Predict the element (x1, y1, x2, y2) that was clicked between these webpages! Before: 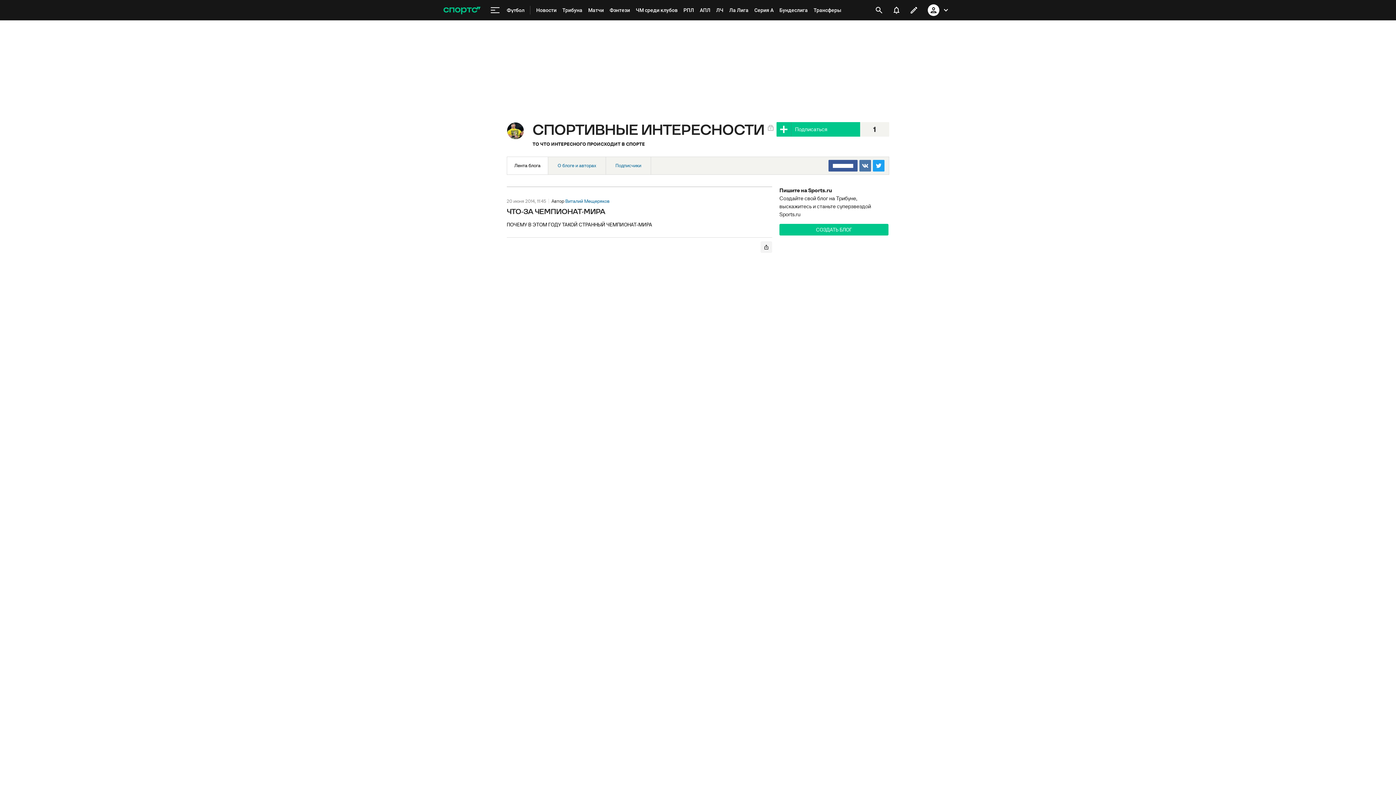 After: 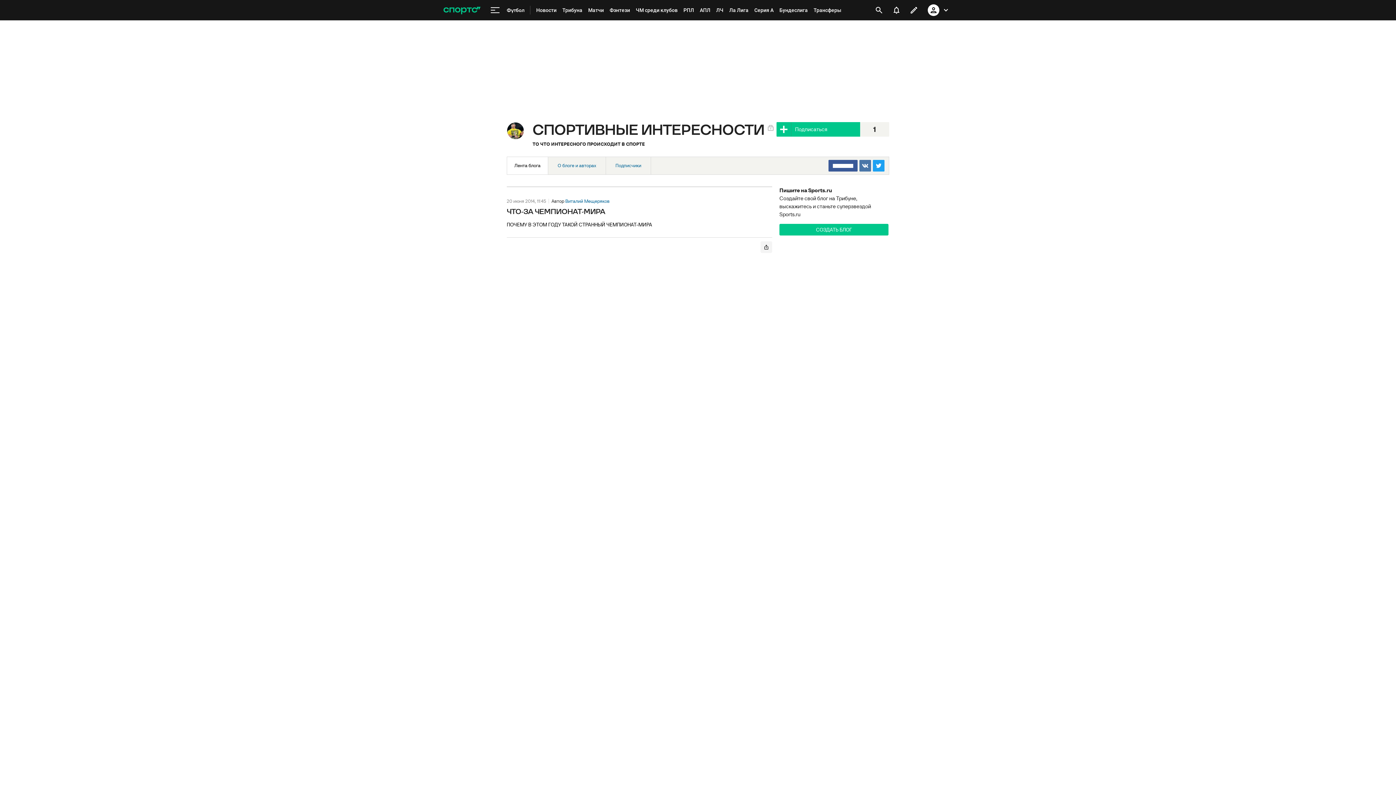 Action: label: уведомления bbox: (888, 1, 905, 18)